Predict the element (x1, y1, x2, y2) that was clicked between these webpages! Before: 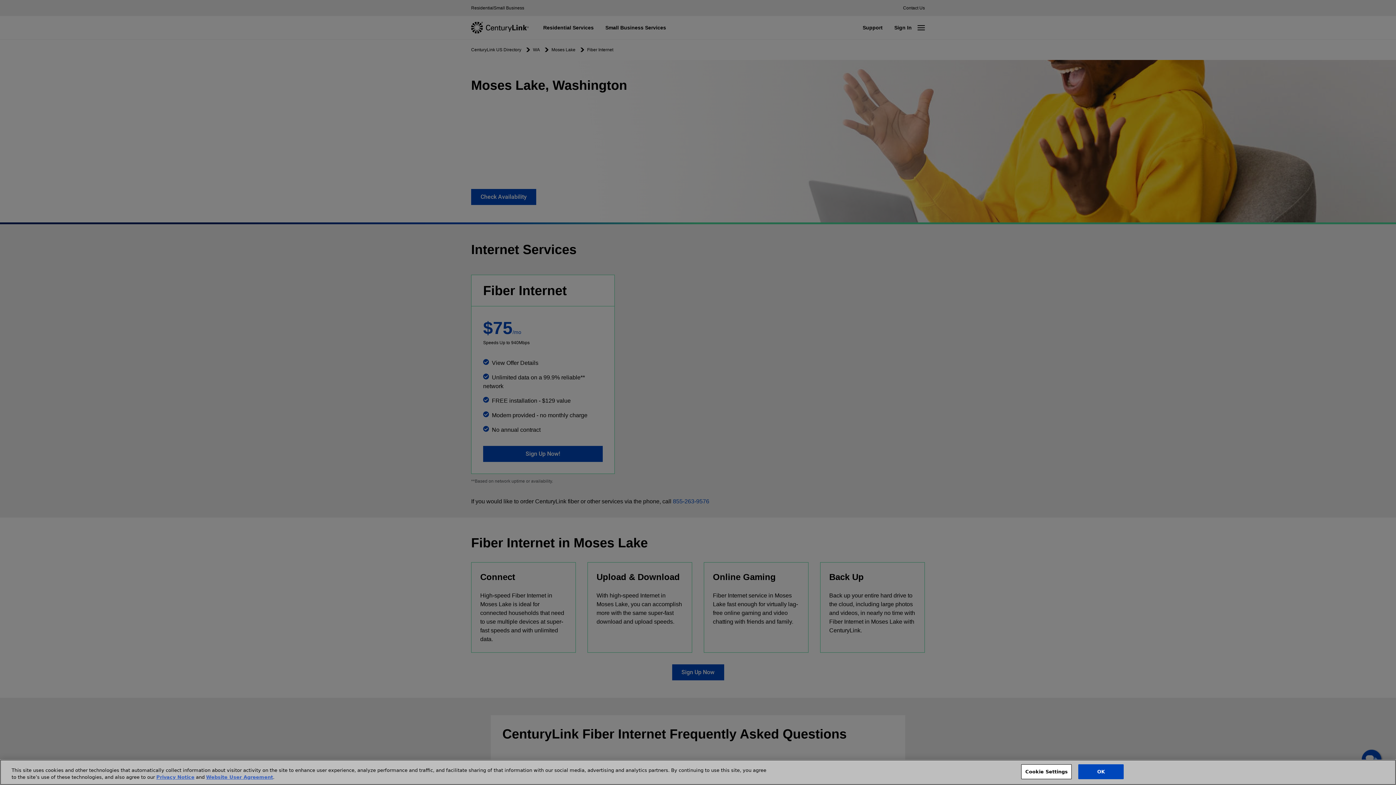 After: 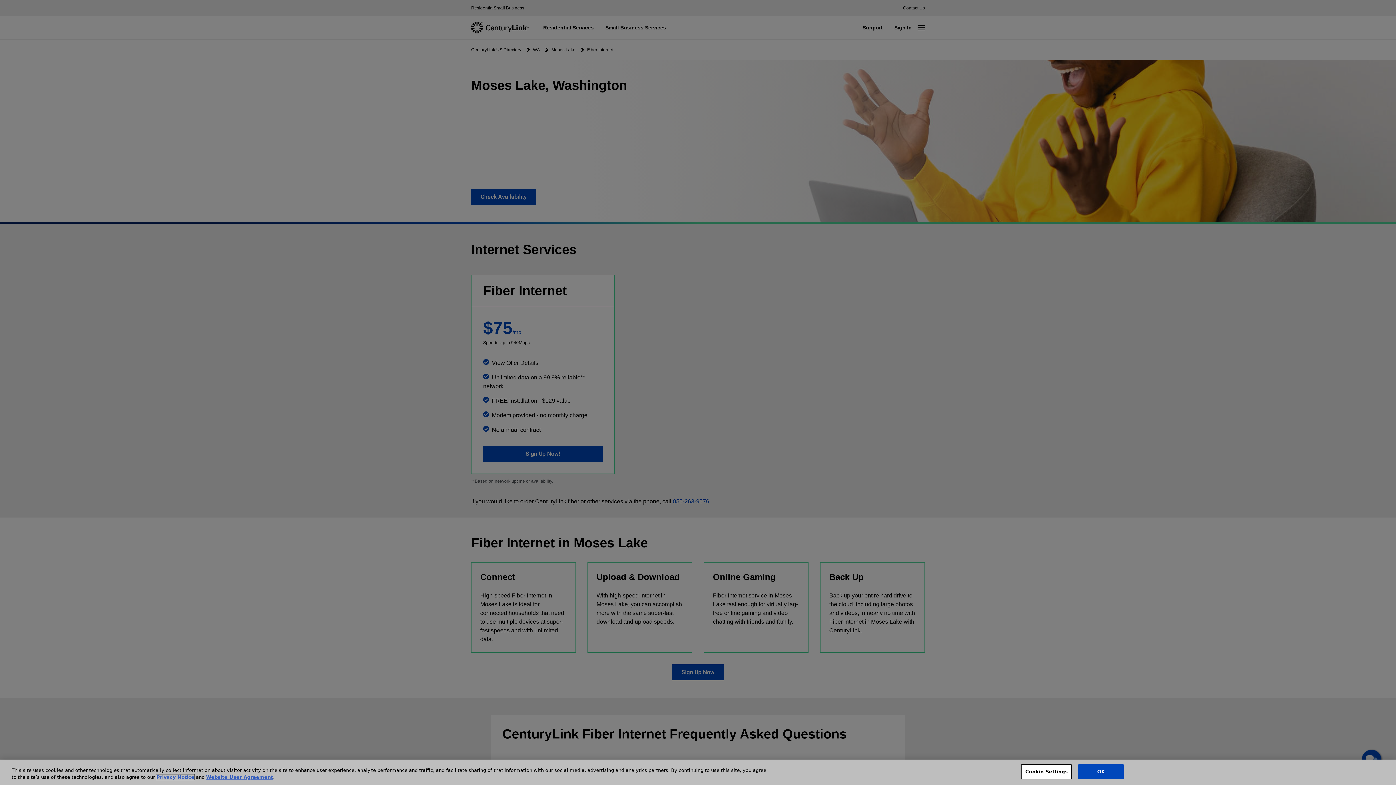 Action: bbox: (156, 774, 194, 780) label: Privacy Notice